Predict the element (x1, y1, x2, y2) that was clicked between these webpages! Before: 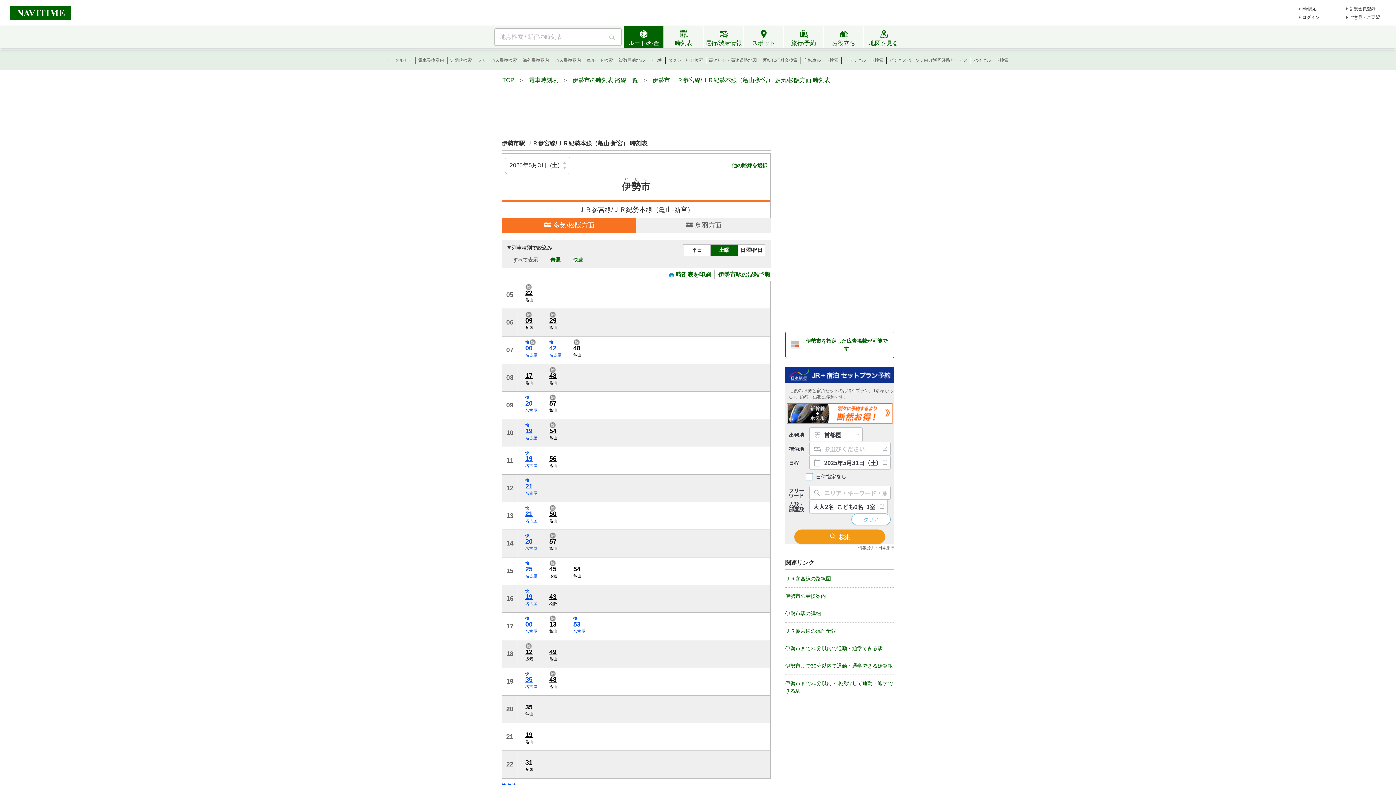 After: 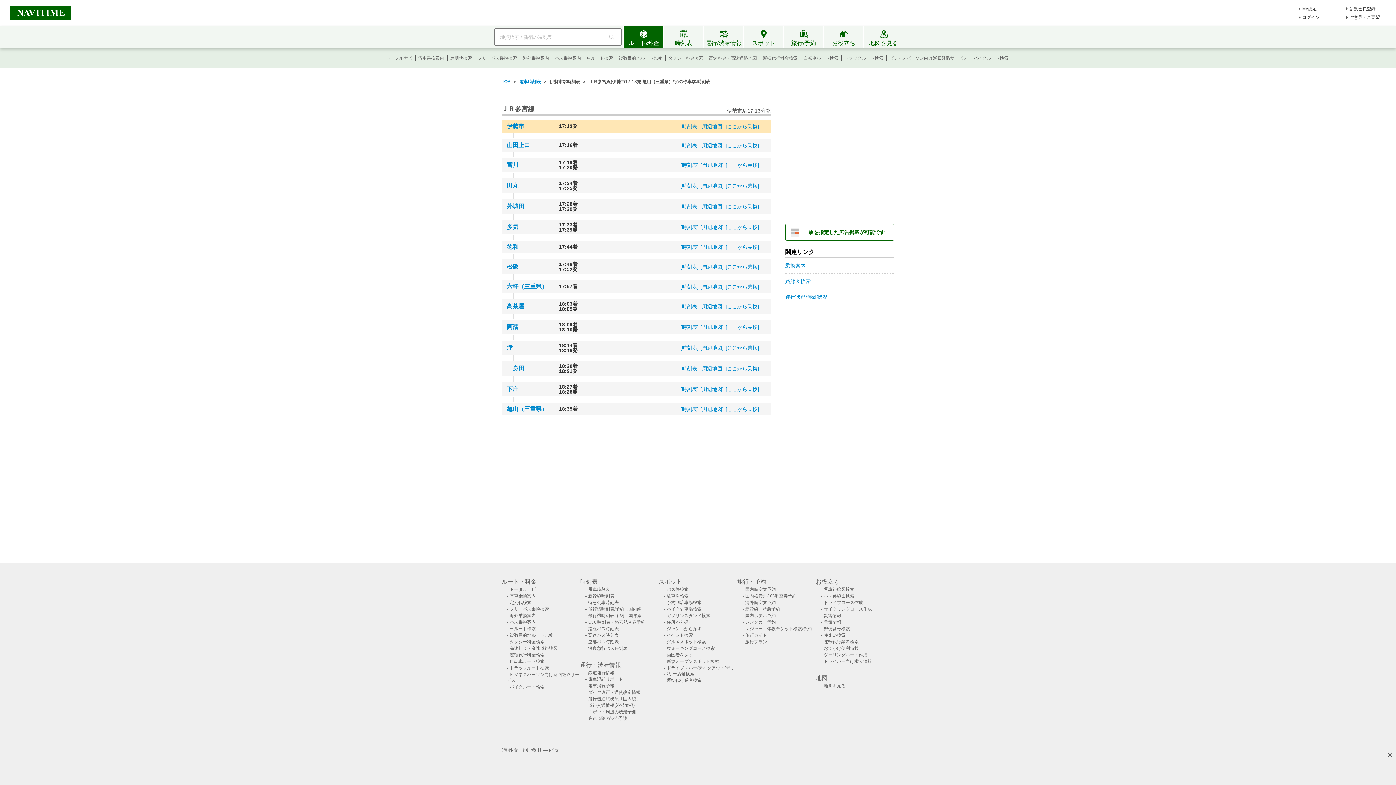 Action: label: 13
亀山 bbox: (549, 615, 572, 628)